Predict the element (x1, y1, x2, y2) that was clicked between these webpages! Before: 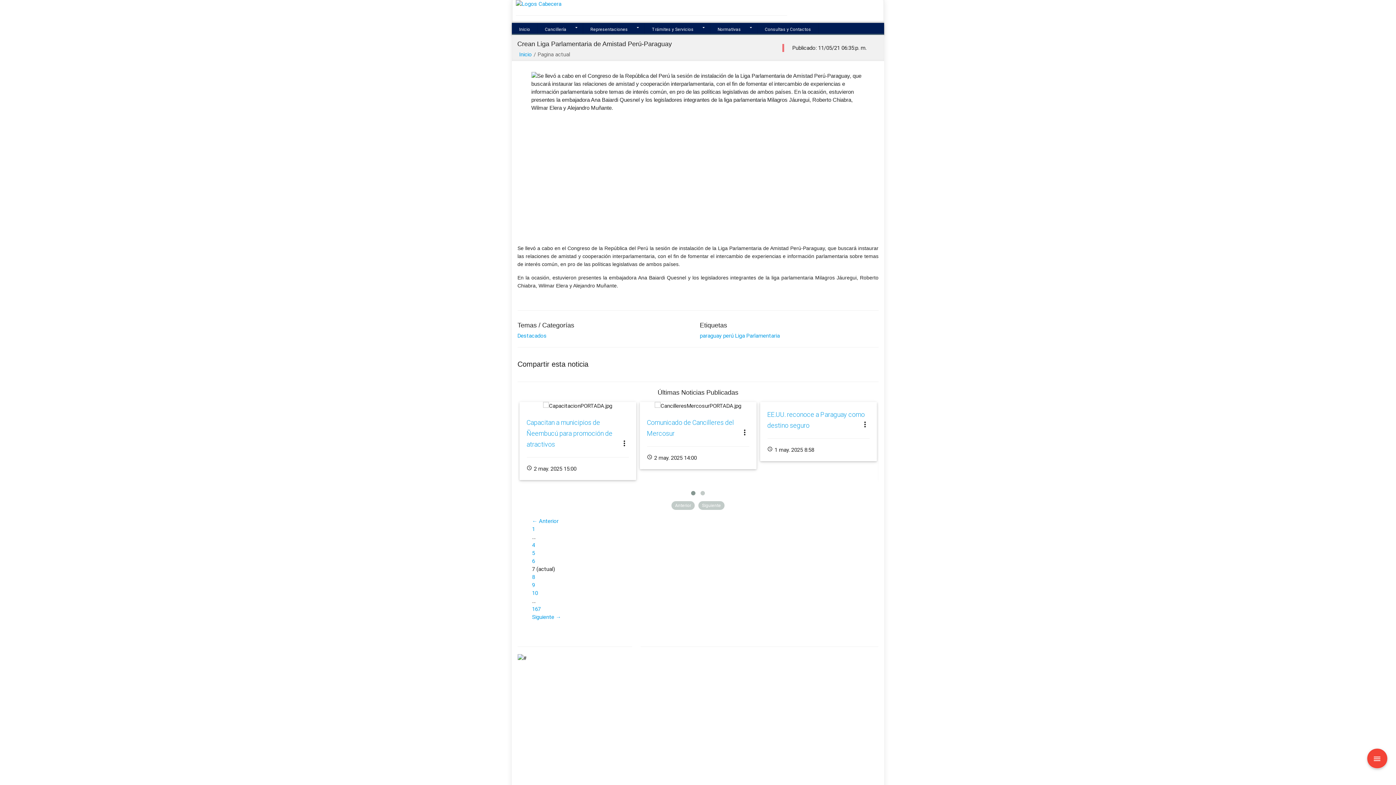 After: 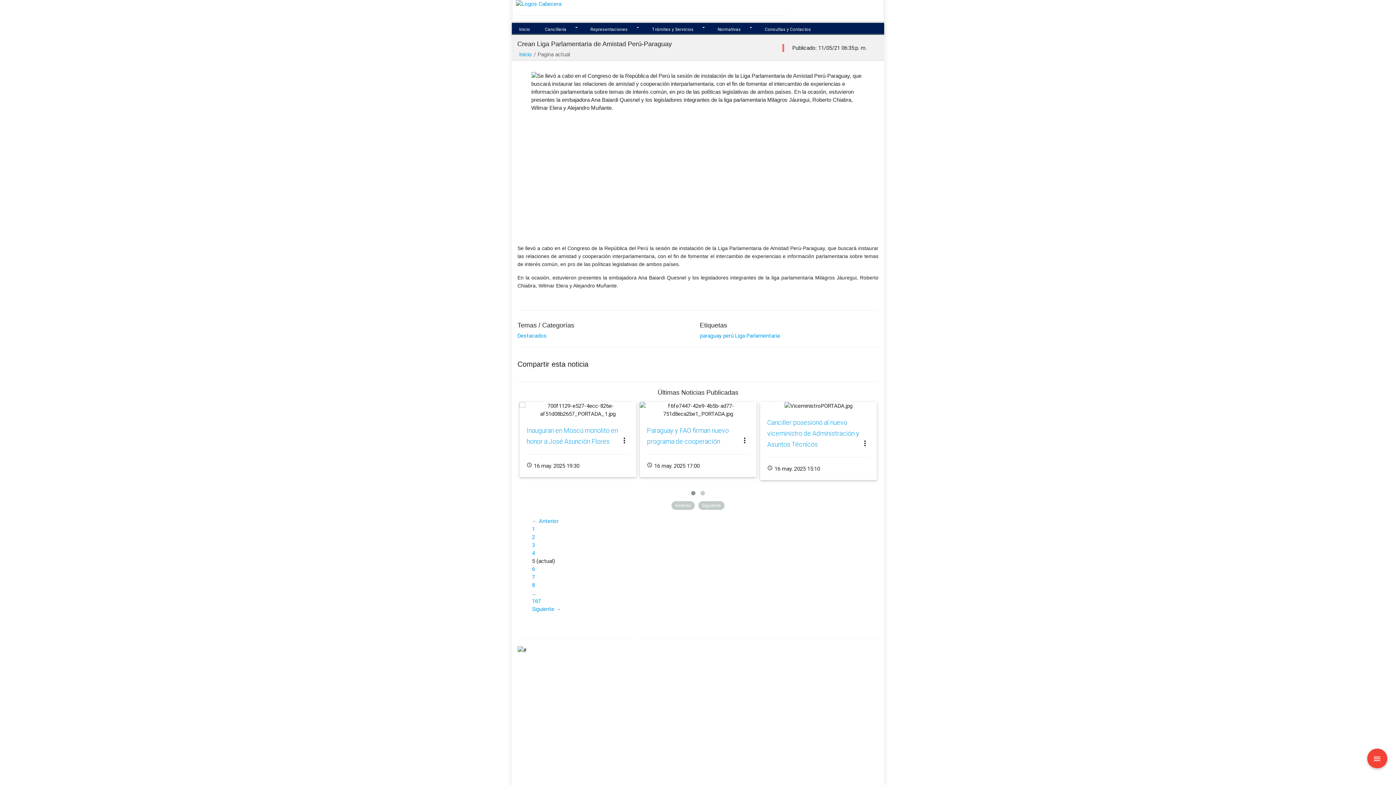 Action: bbox: (532, 549, 535, 556) label: 5